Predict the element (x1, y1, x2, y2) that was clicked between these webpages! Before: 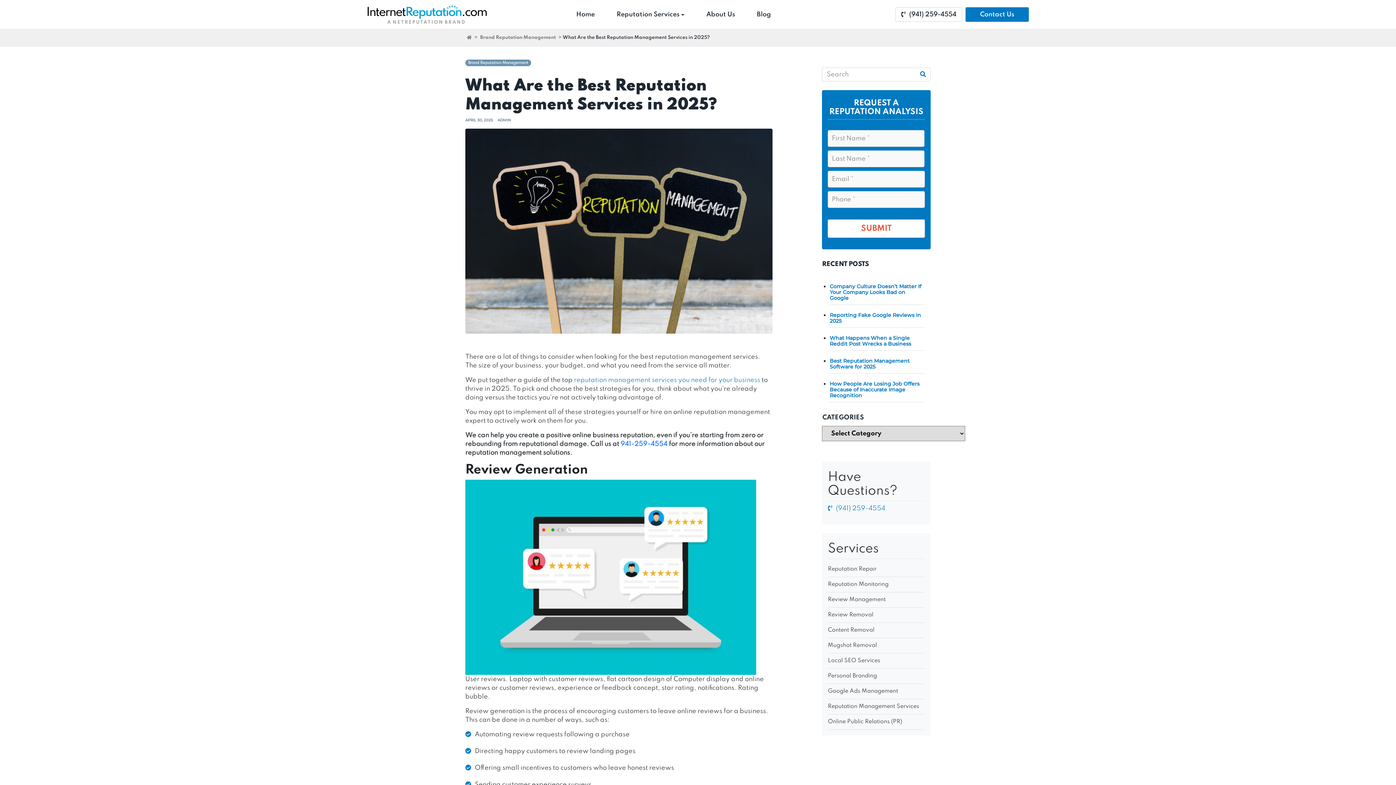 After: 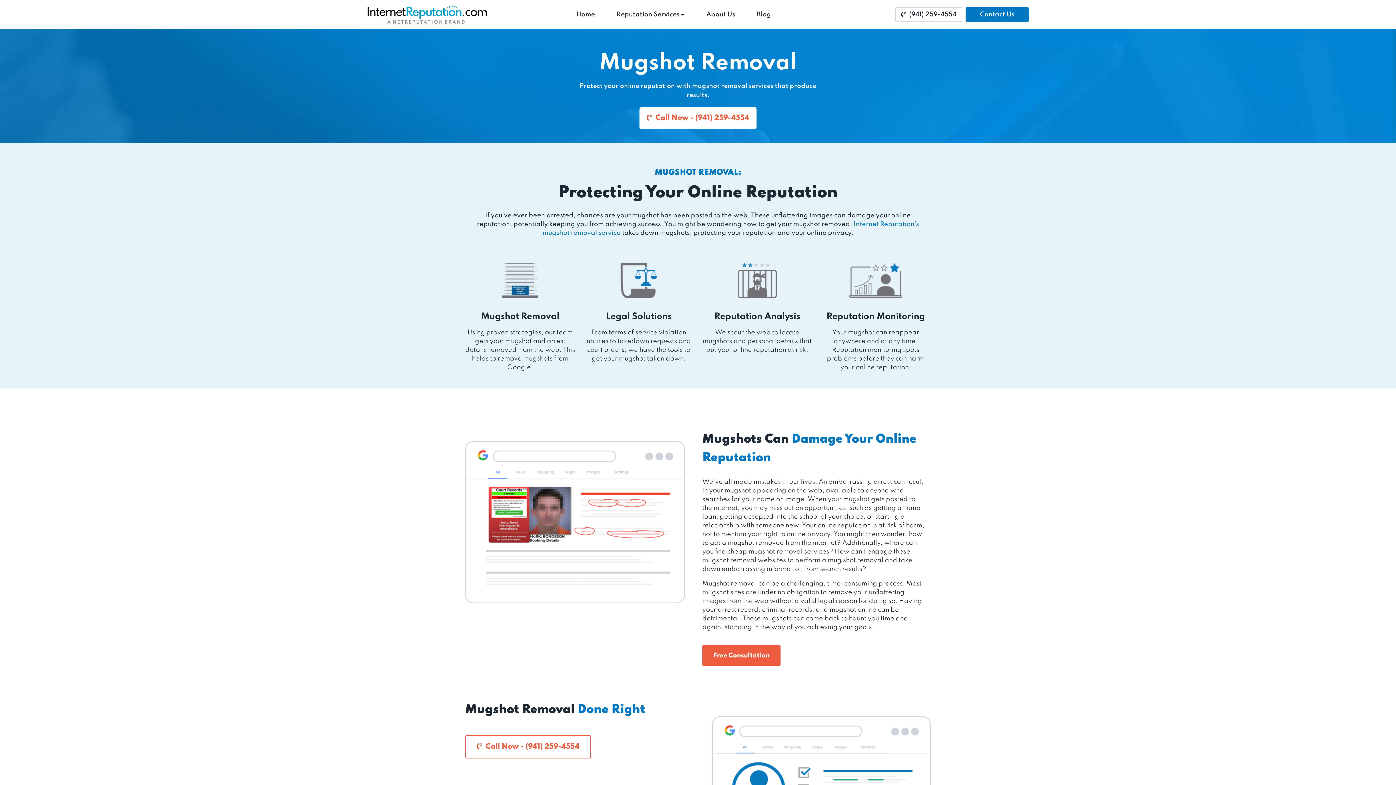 Action: bbox: (828, 638, 925, 653) label: Mugshot Removal